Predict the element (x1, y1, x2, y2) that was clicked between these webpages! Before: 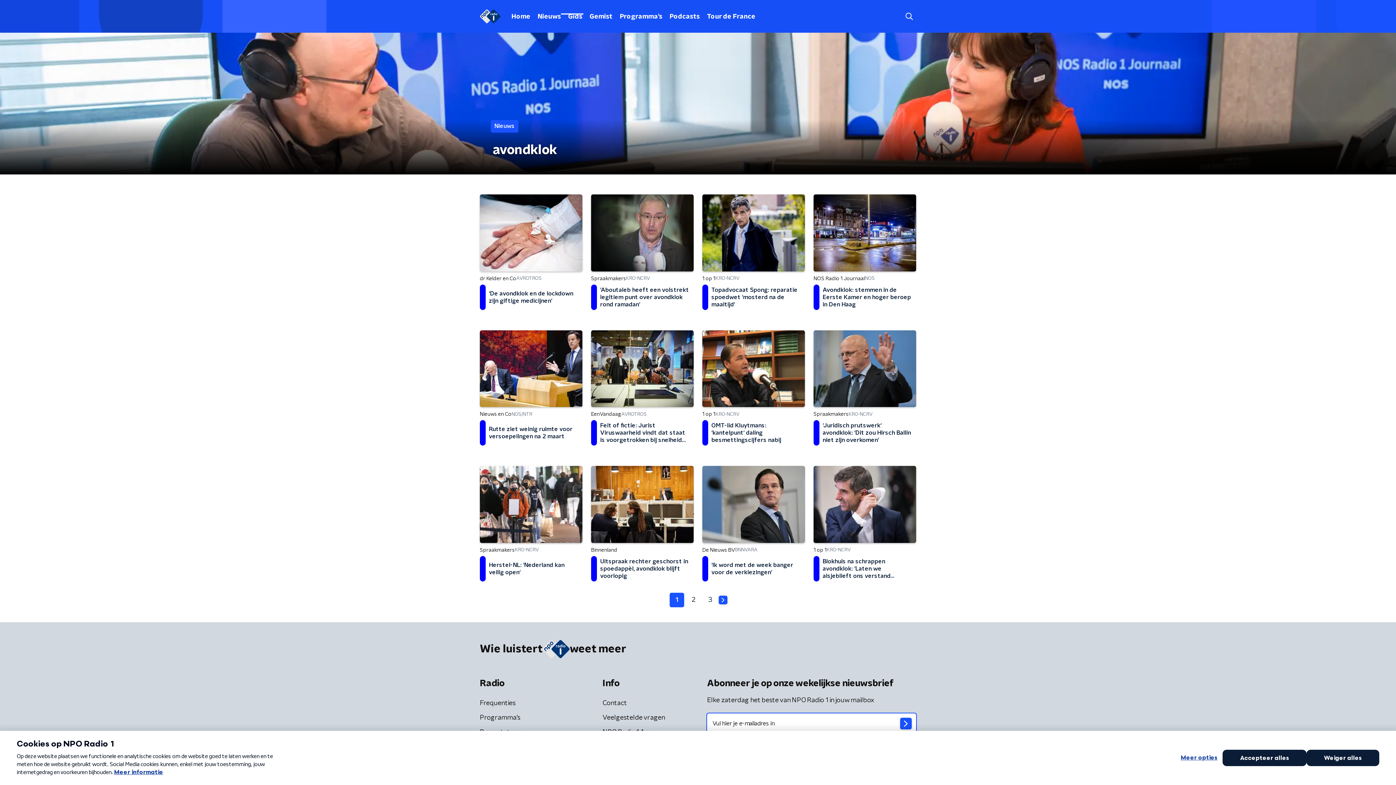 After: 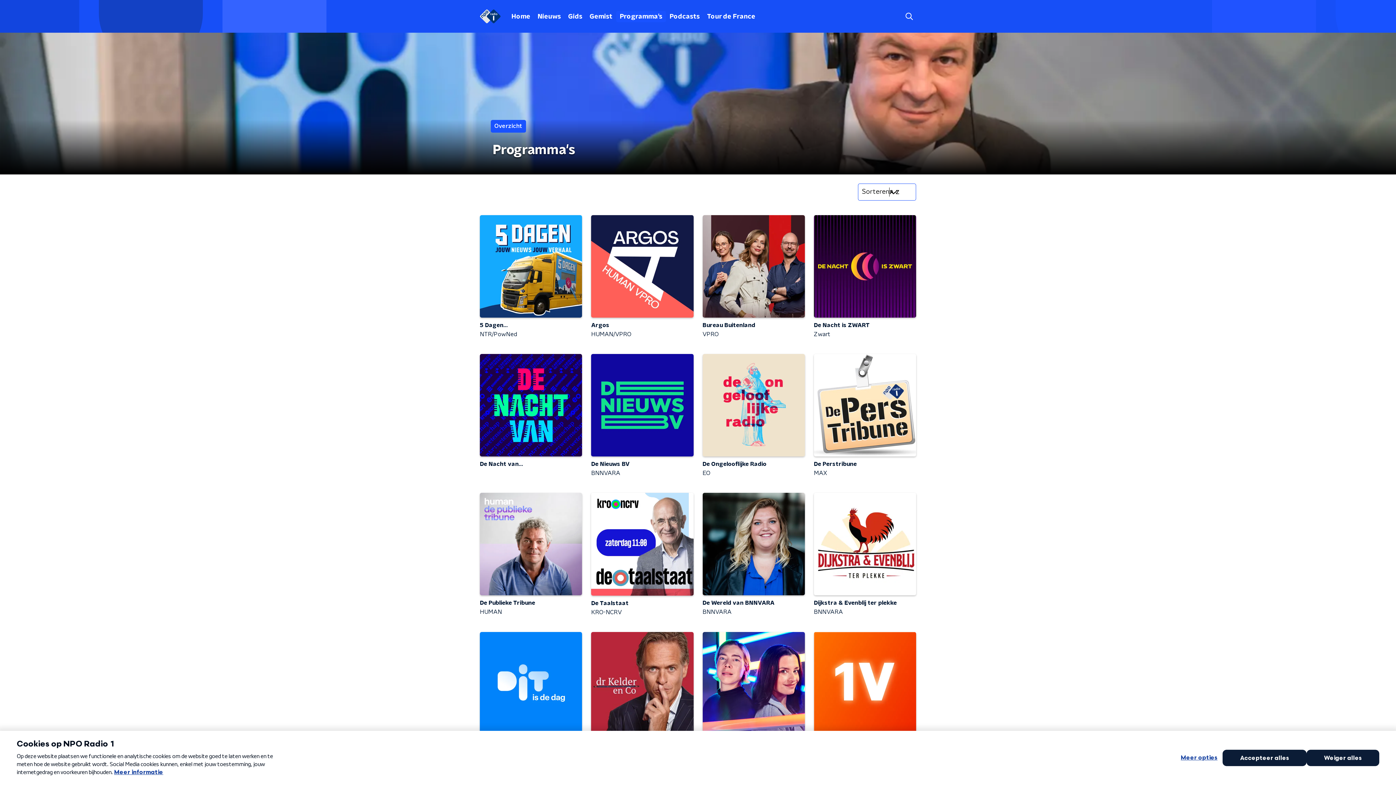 Action: label: Programma's bbox: (616, 10, 666, 22)